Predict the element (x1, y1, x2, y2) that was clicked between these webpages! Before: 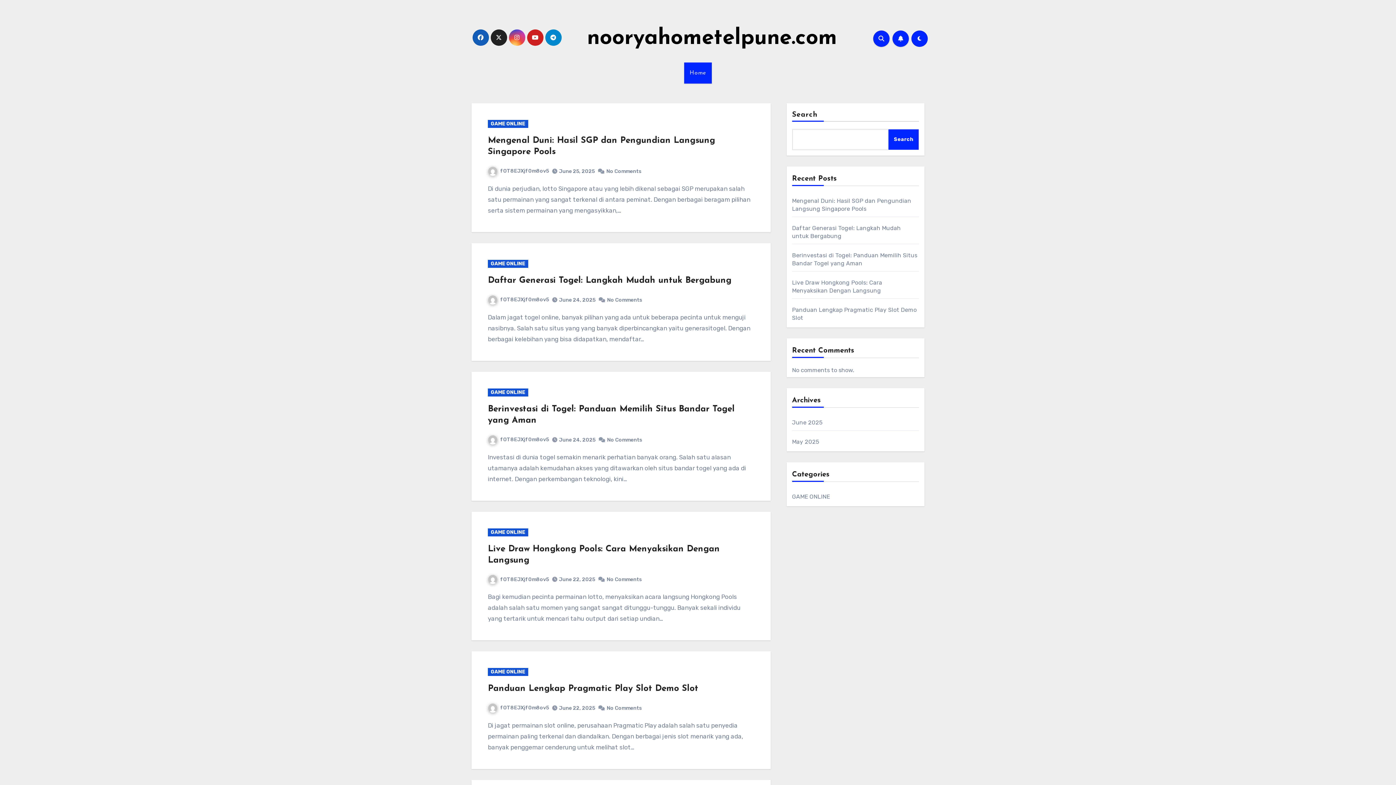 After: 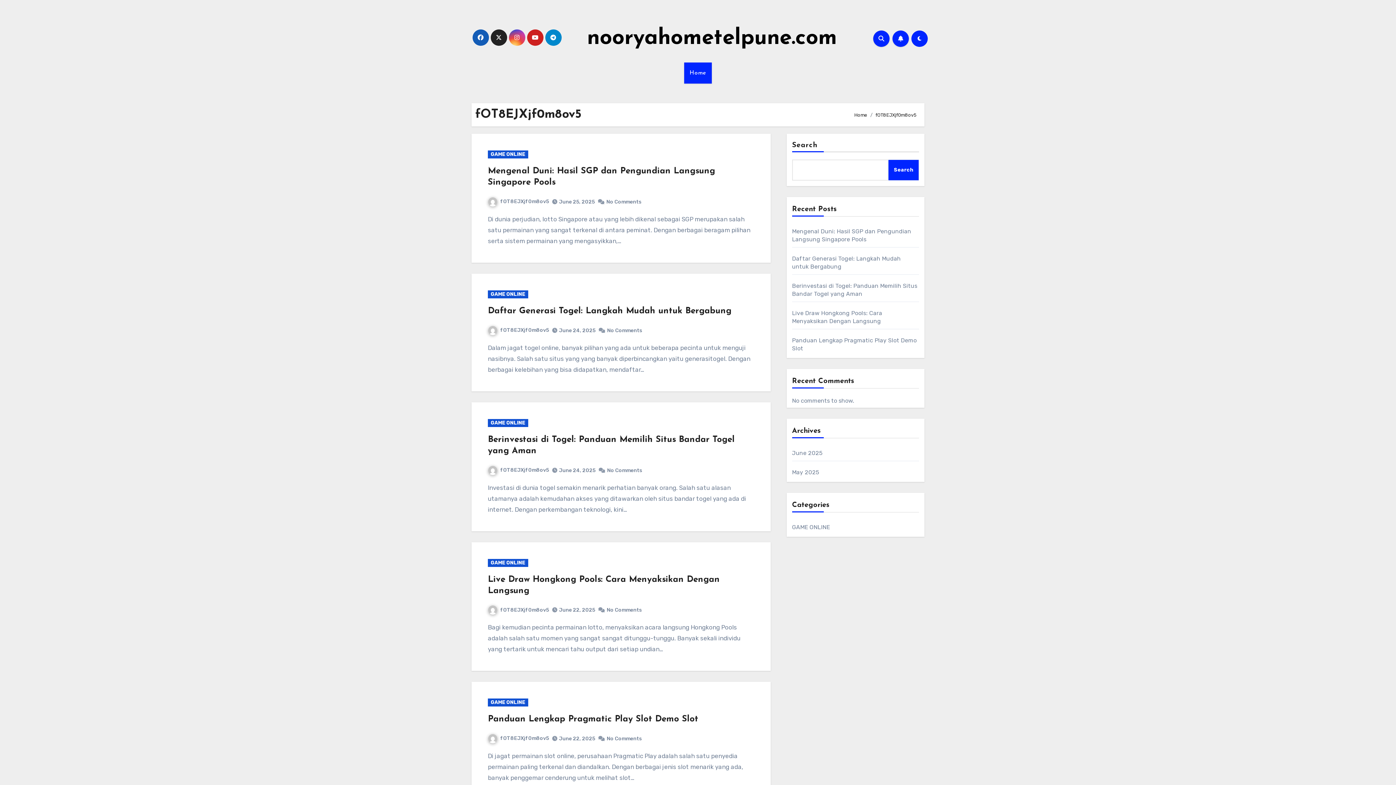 Action: bbox: (488, 296, 549, 302) label: fOT8EJXjf0m8ov5